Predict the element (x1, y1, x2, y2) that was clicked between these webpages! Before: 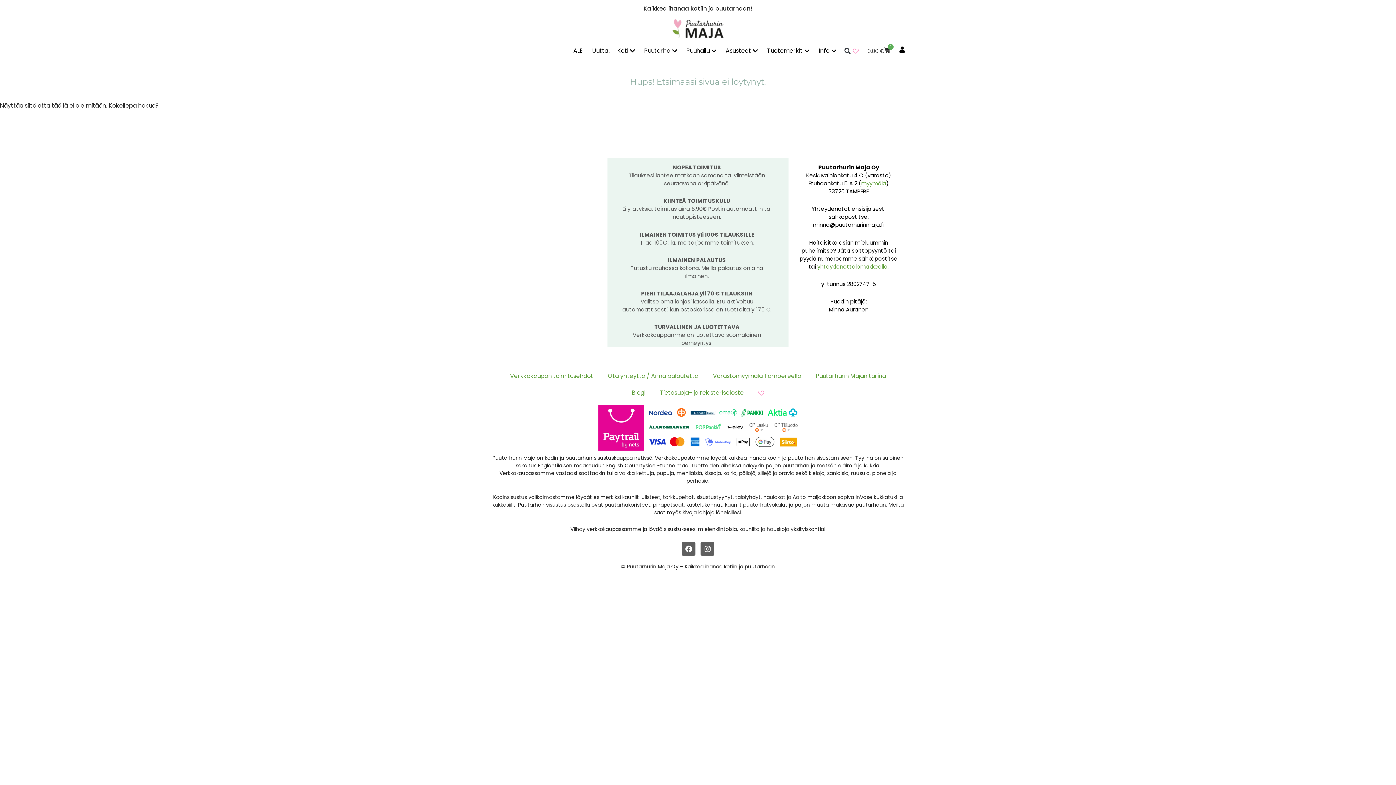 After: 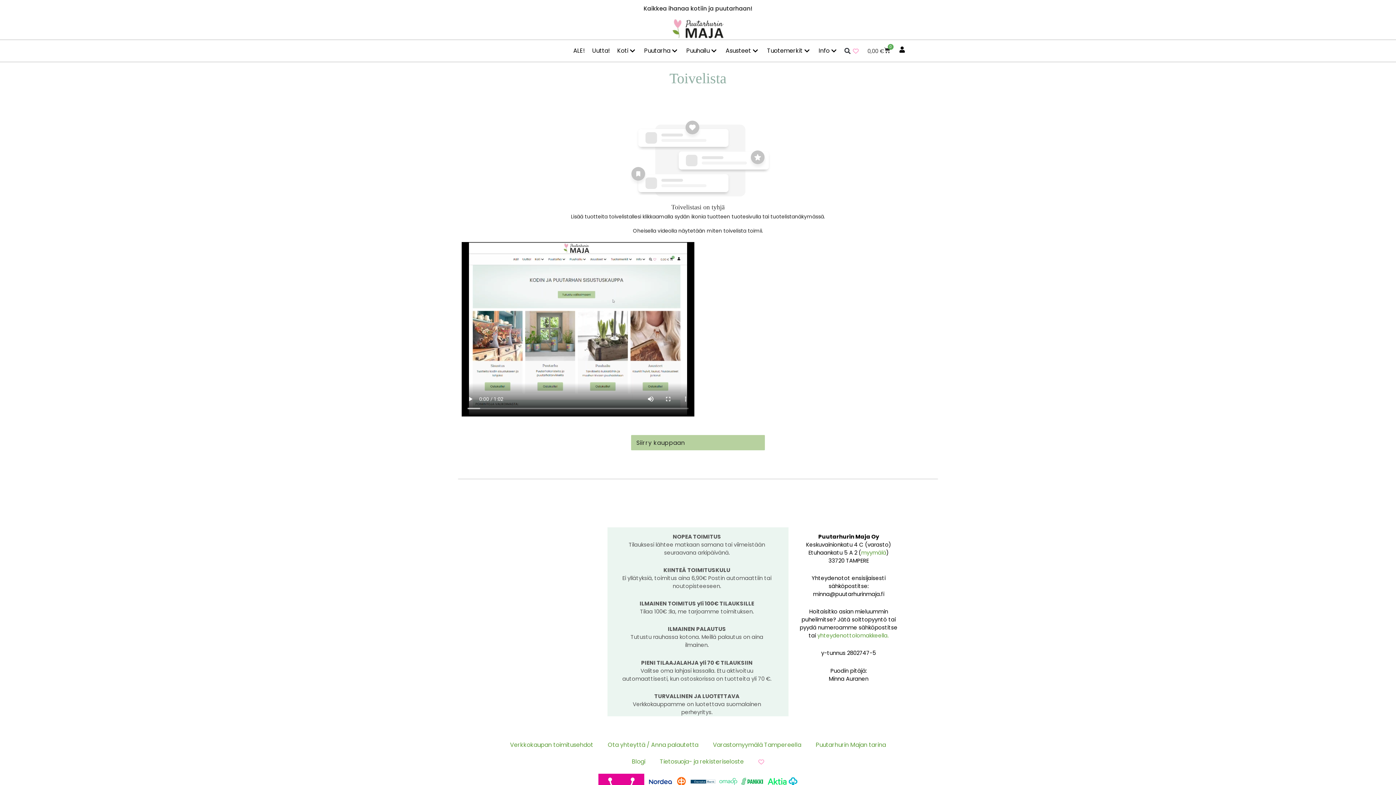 Action: bbox: (751, 384, 771, 401) label: Wishlist Counter